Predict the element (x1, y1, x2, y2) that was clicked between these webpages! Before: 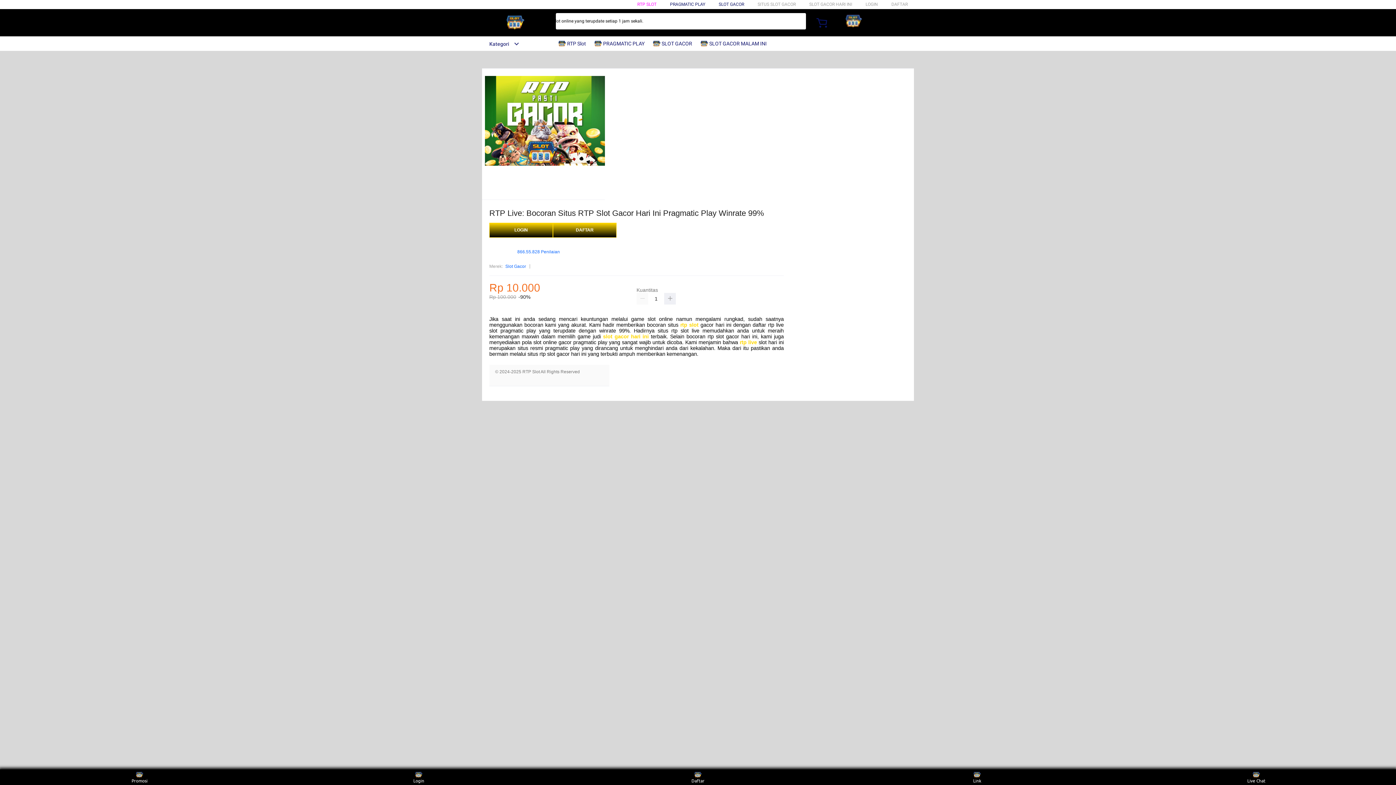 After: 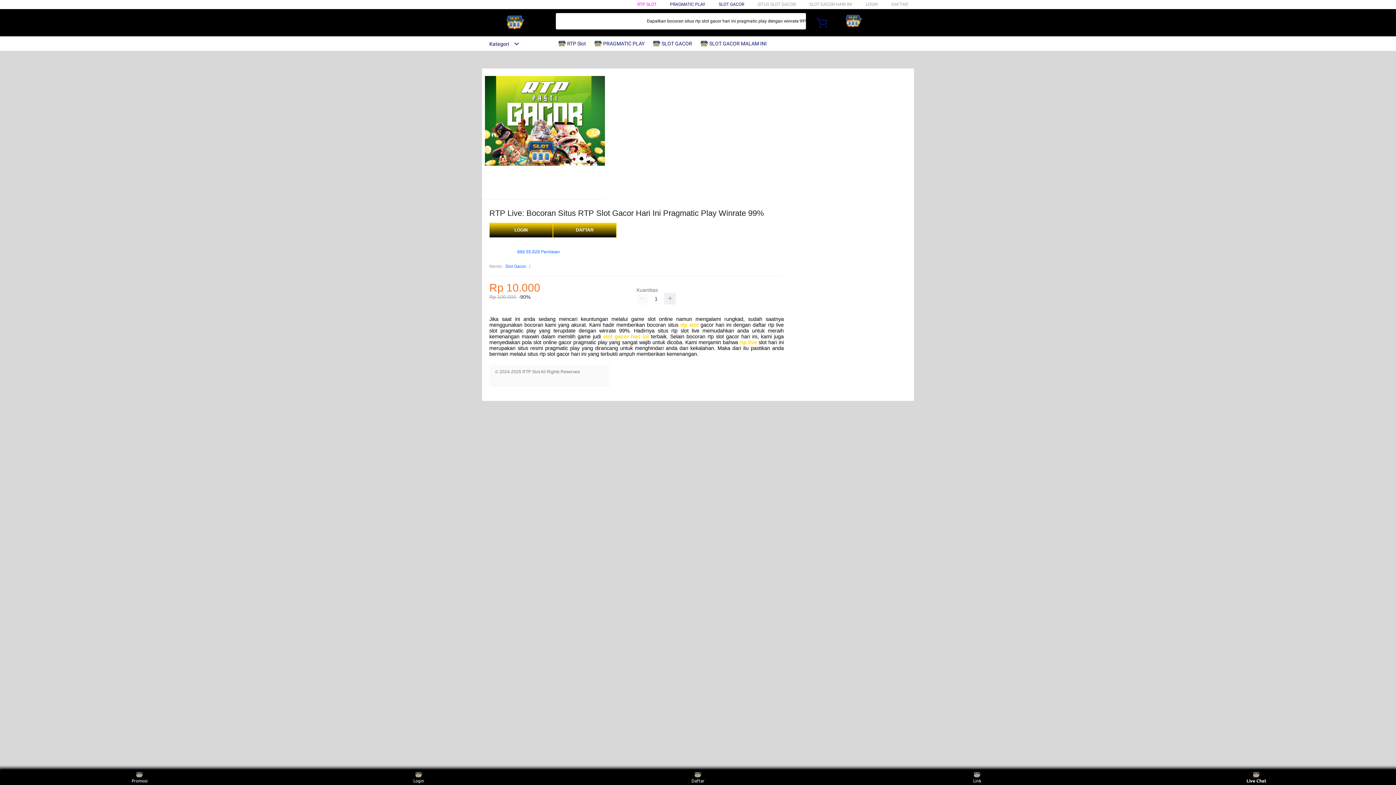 Action: label: Live Chat bbox: (1243, 771, 1270, 783)